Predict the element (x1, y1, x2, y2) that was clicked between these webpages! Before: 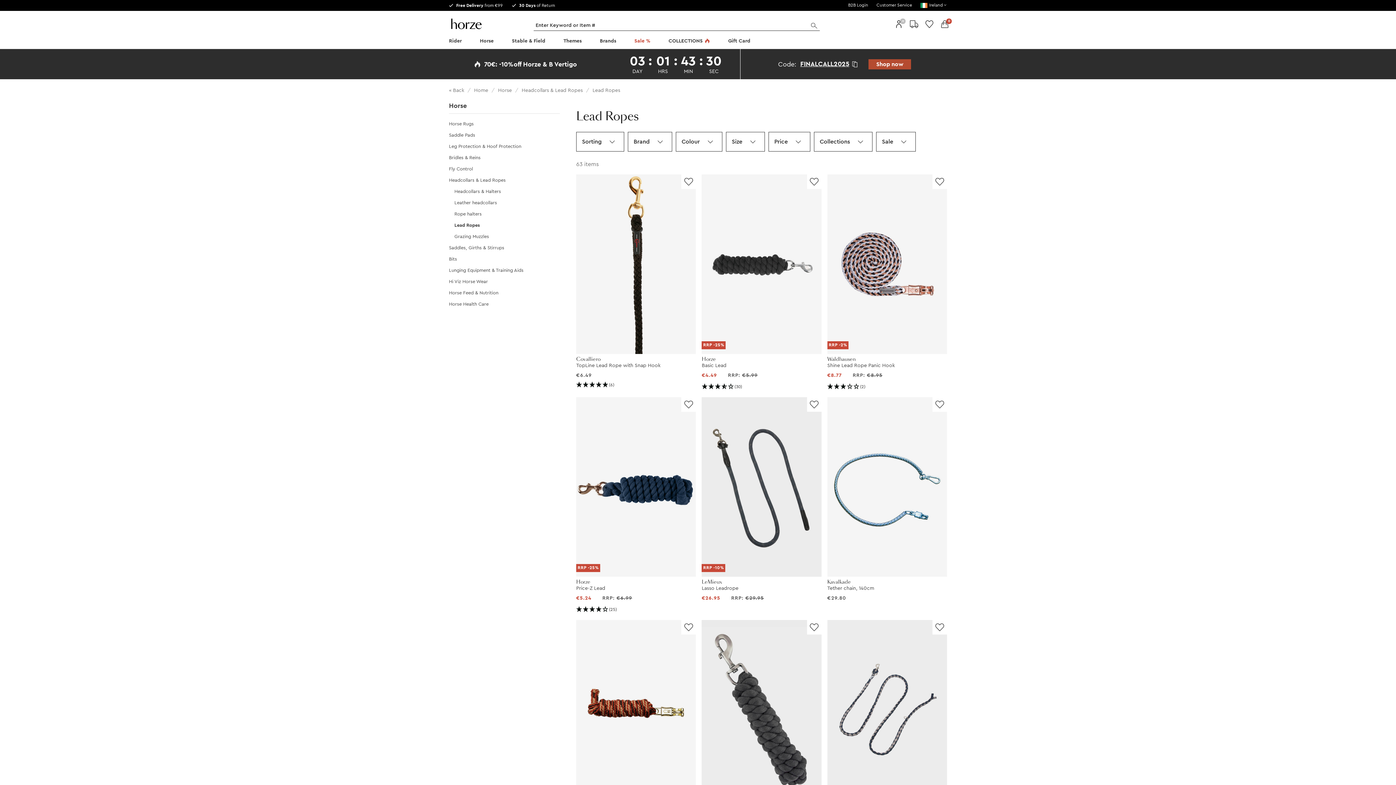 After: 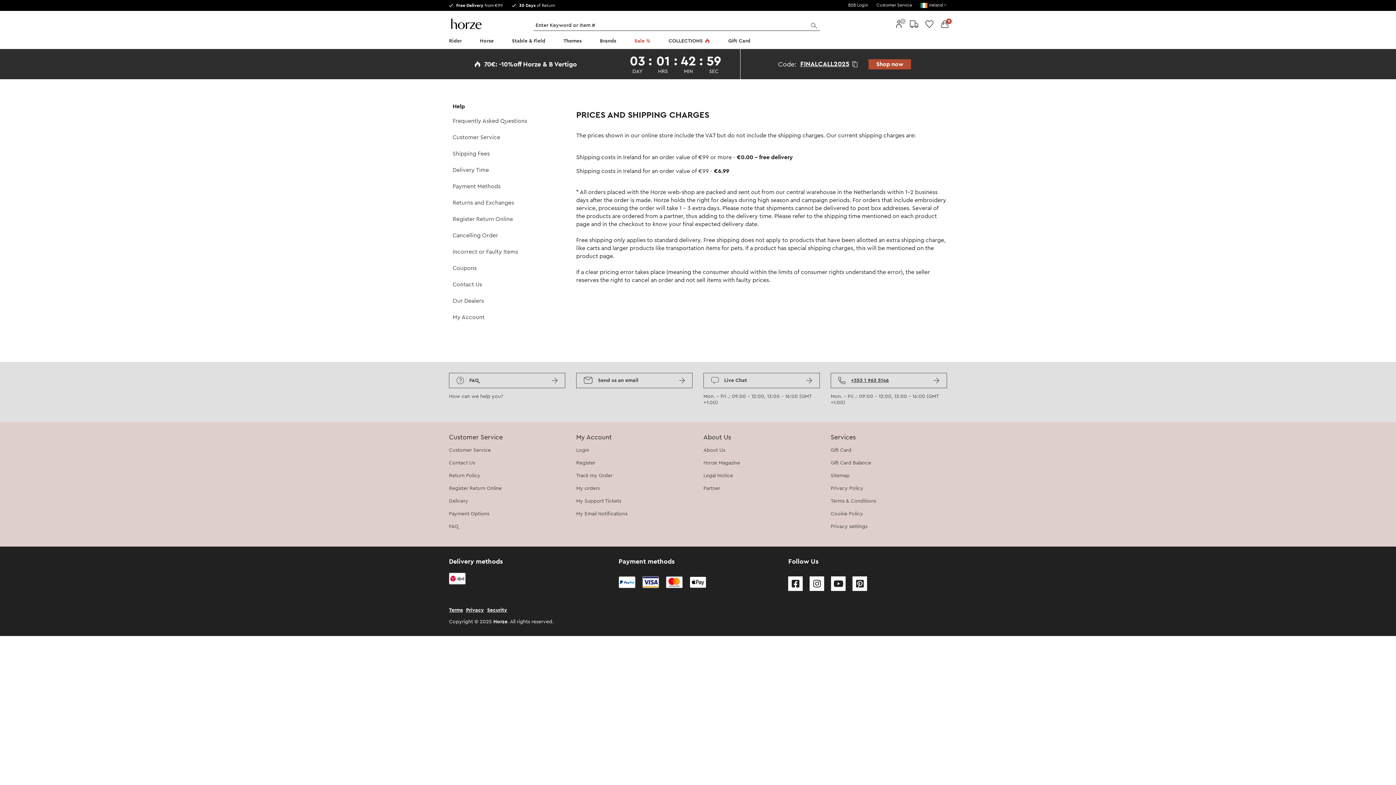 Action: label:  Free Delivery from €99 bbox: (449, 3, 504, 7)